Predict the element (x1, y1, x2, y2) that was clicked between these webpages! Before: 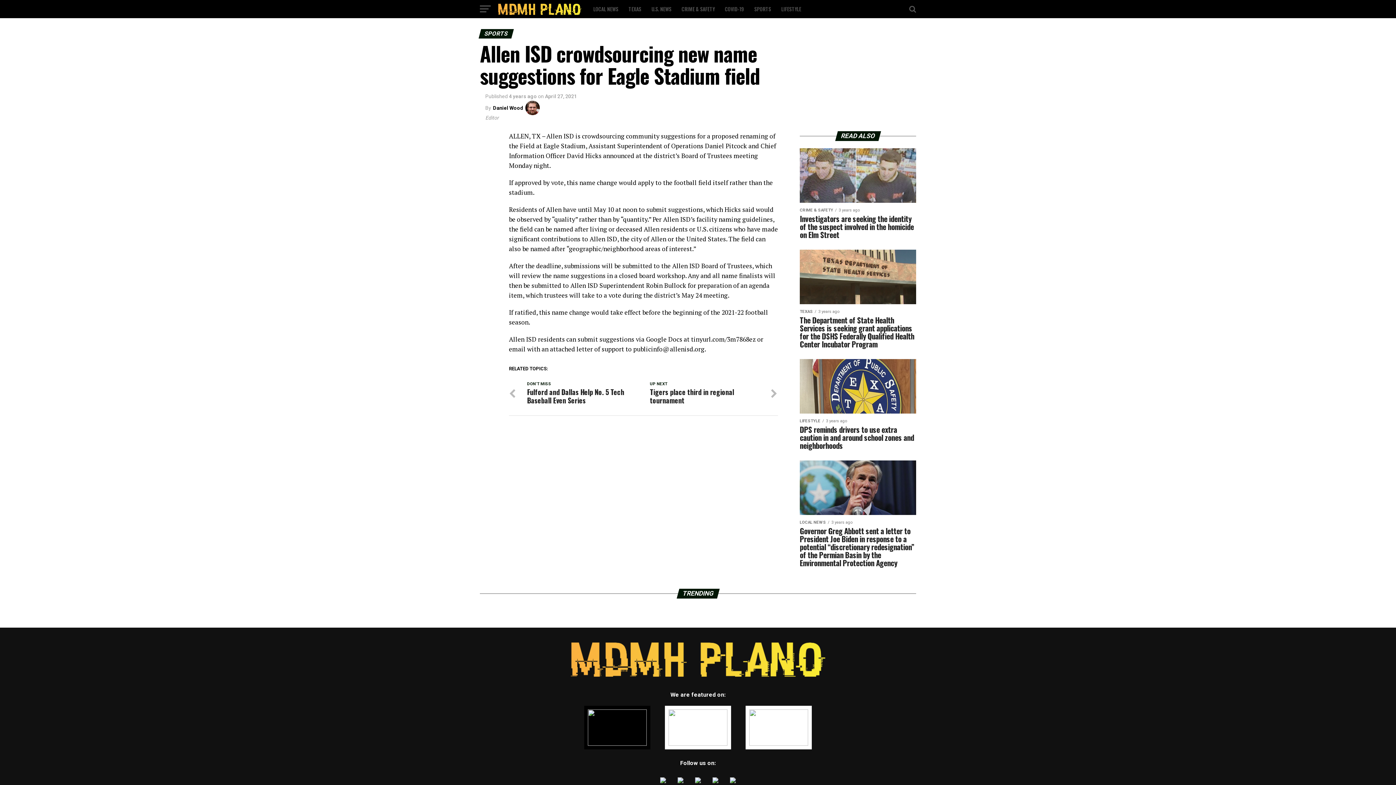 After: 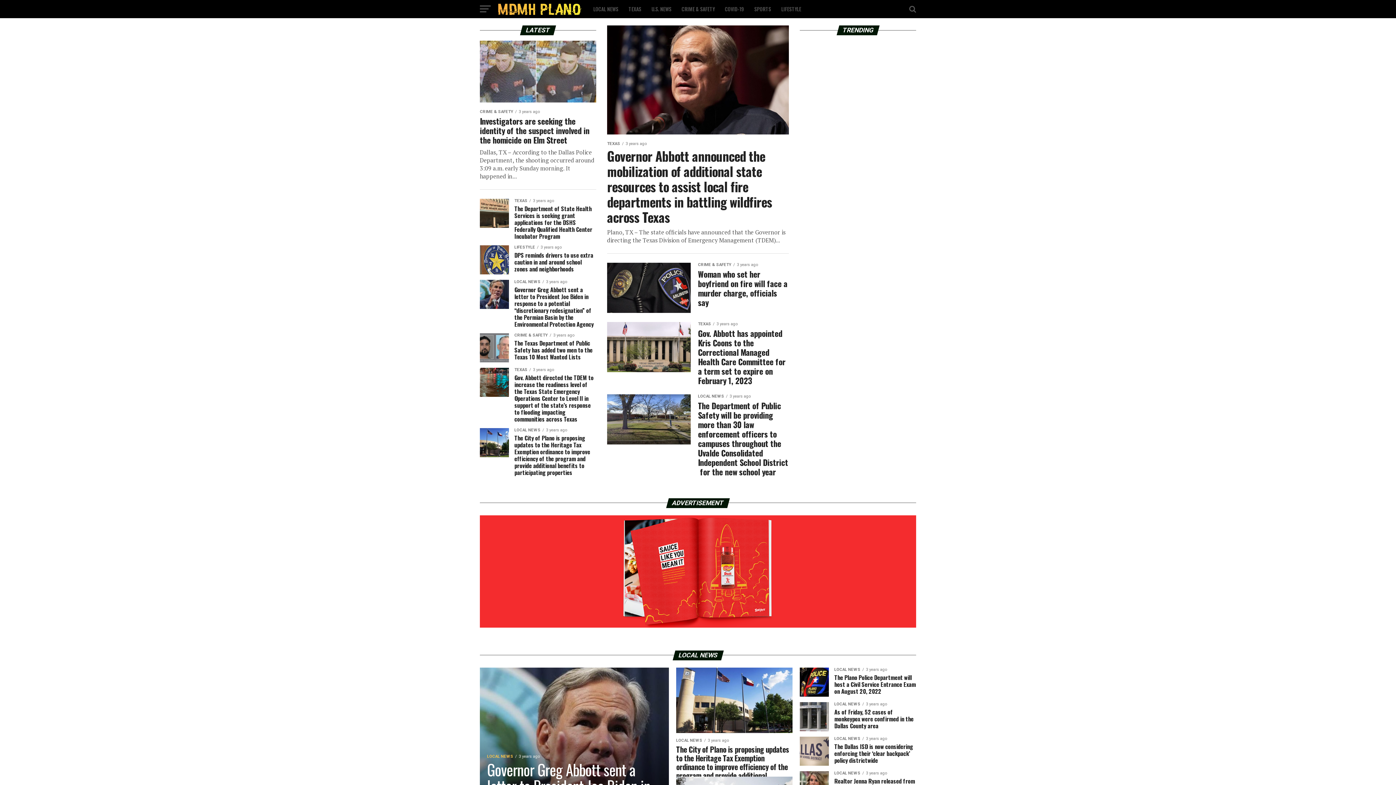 Action: bbox: (570, 671, 825, 678)